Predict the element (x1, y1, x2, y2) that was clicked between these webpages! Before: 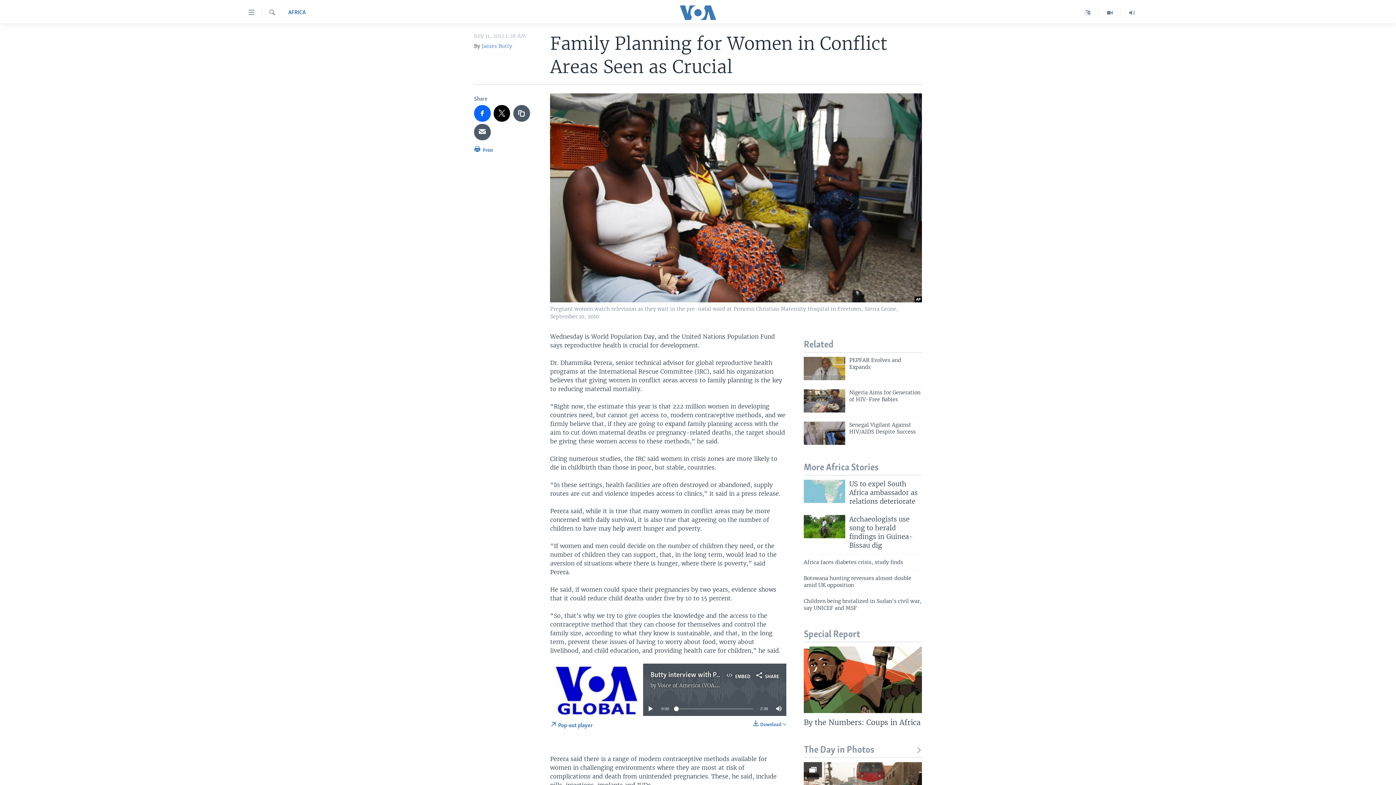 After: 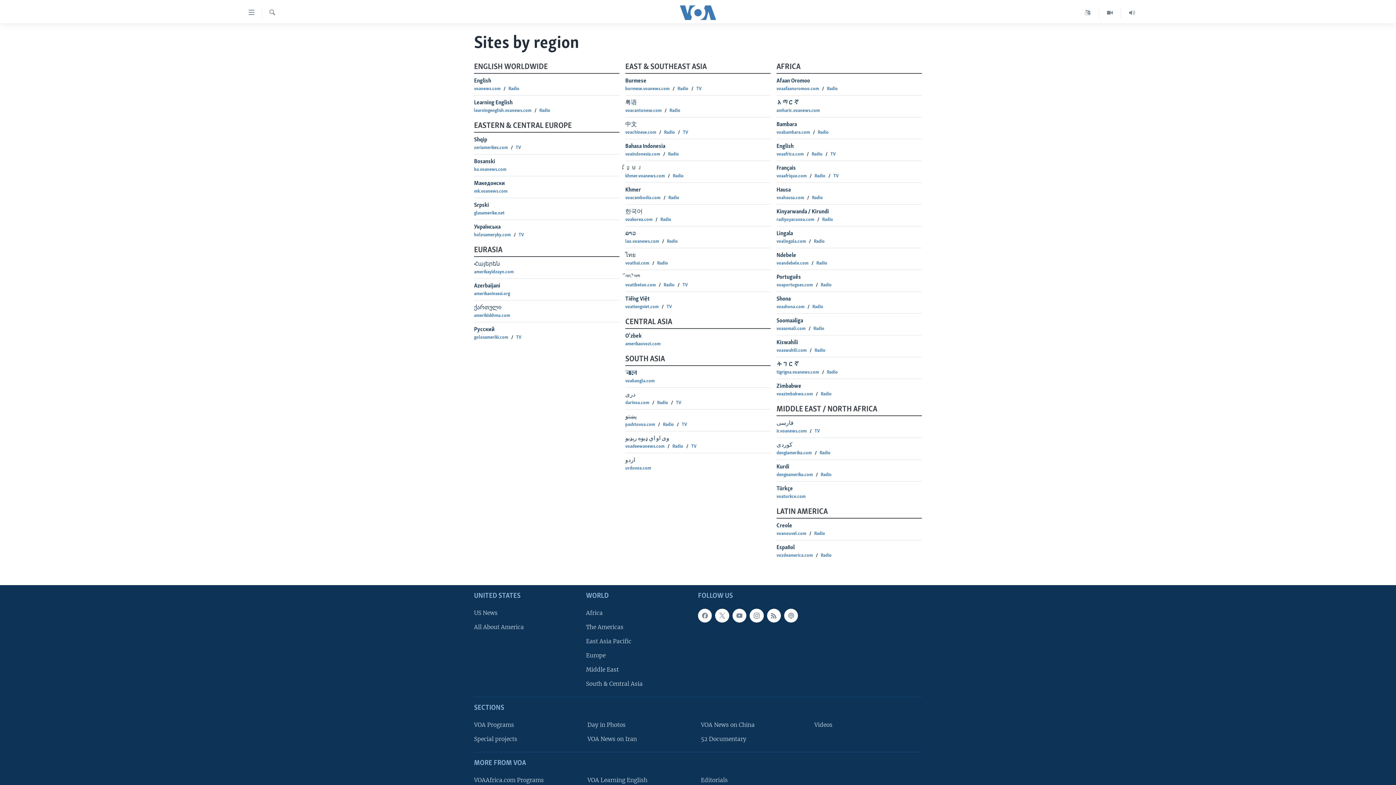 Action: bbox: (1077, 7, 1099, 18)